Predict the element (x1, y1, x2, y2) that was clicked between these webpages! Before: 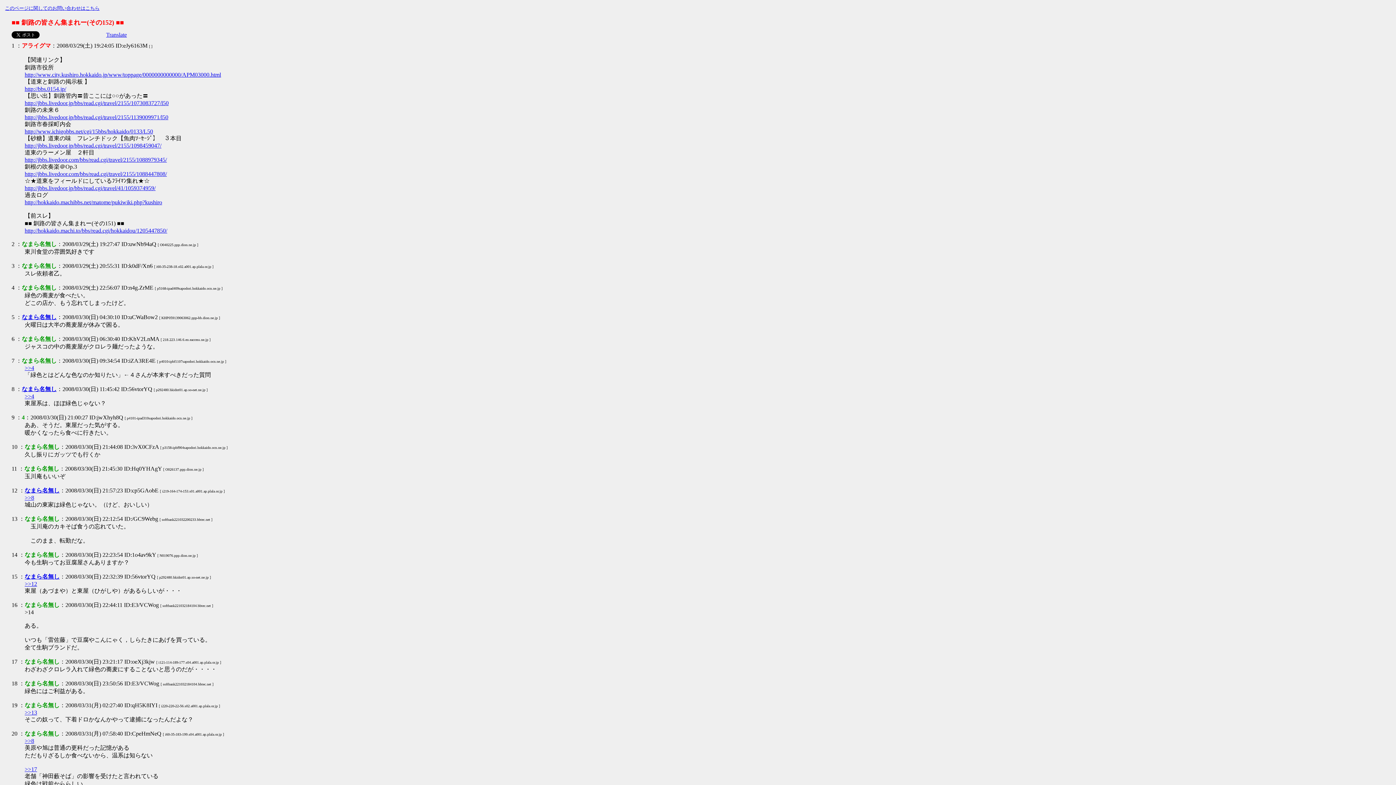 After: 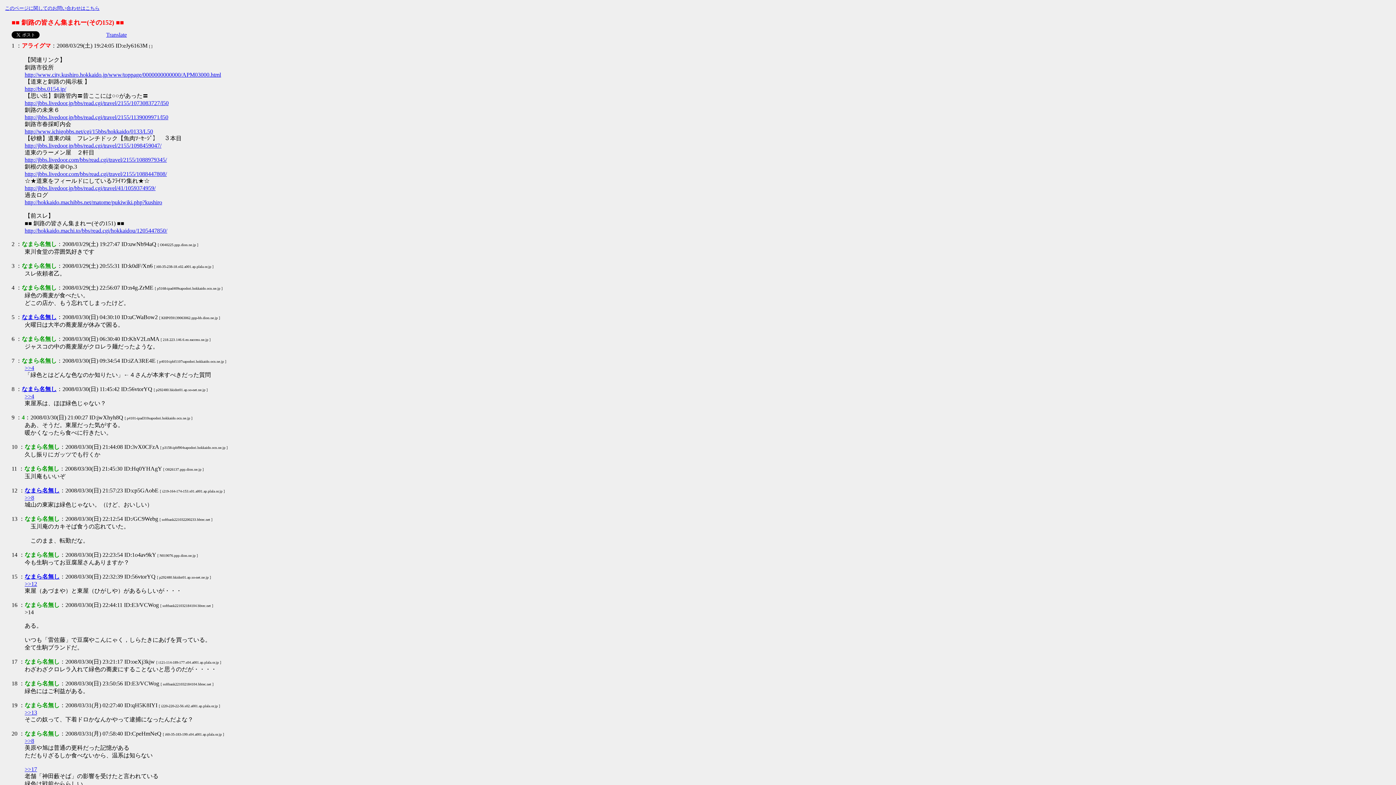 Action: label: 9 bbox: (11, 414, 14, 420)